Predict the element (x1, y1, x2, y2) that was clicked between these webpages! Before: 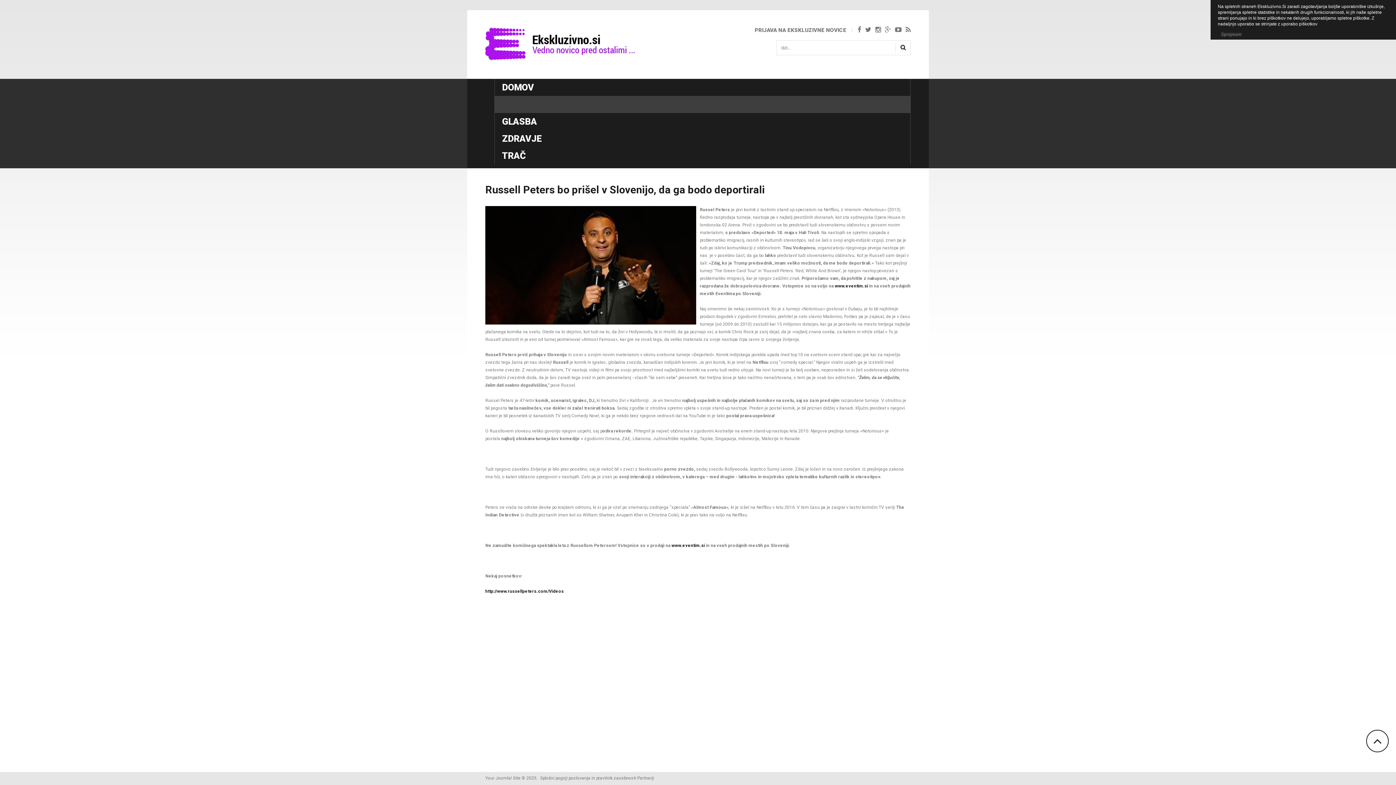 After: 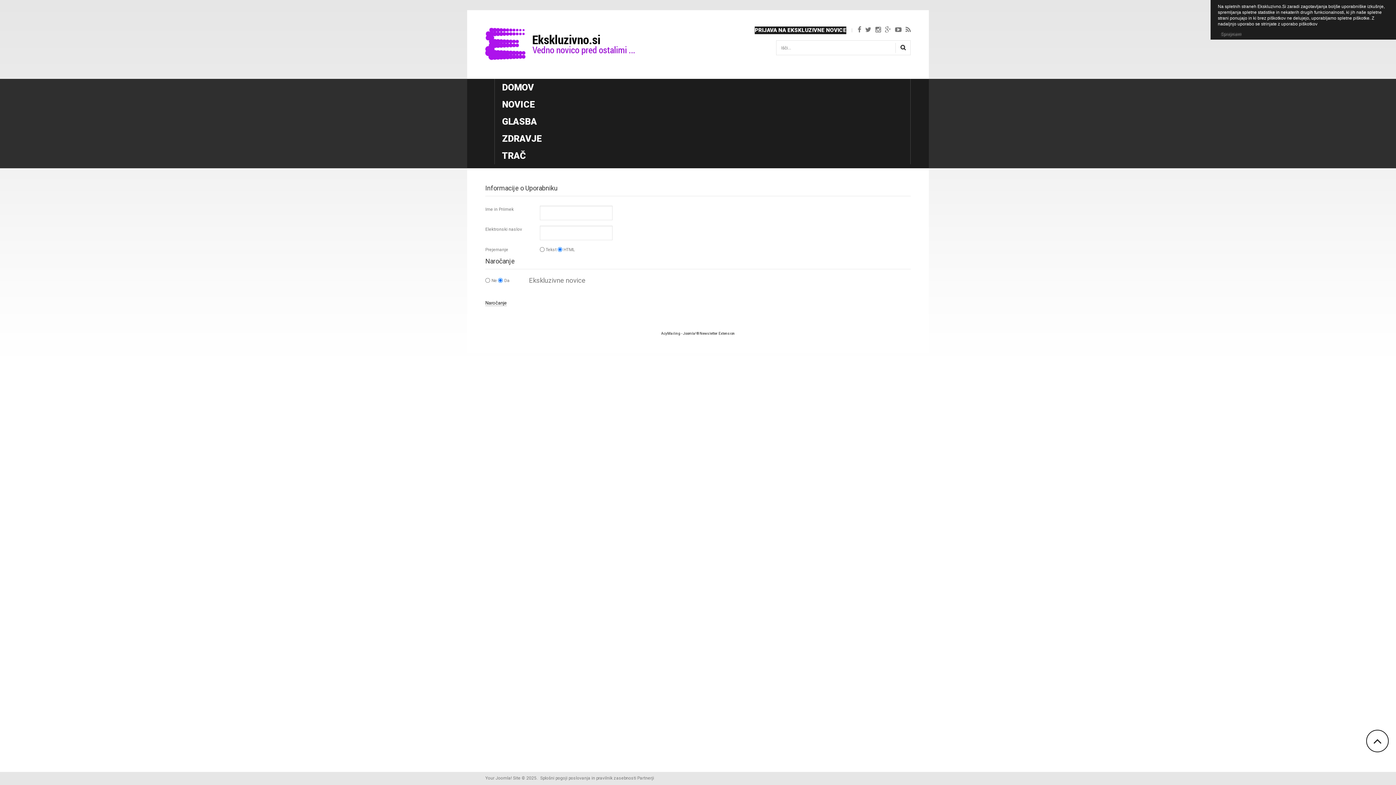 Action: label: PRIJAVA NA EKSKLUZIVNE NOVICE bbox: (754, 26, 846, 34)